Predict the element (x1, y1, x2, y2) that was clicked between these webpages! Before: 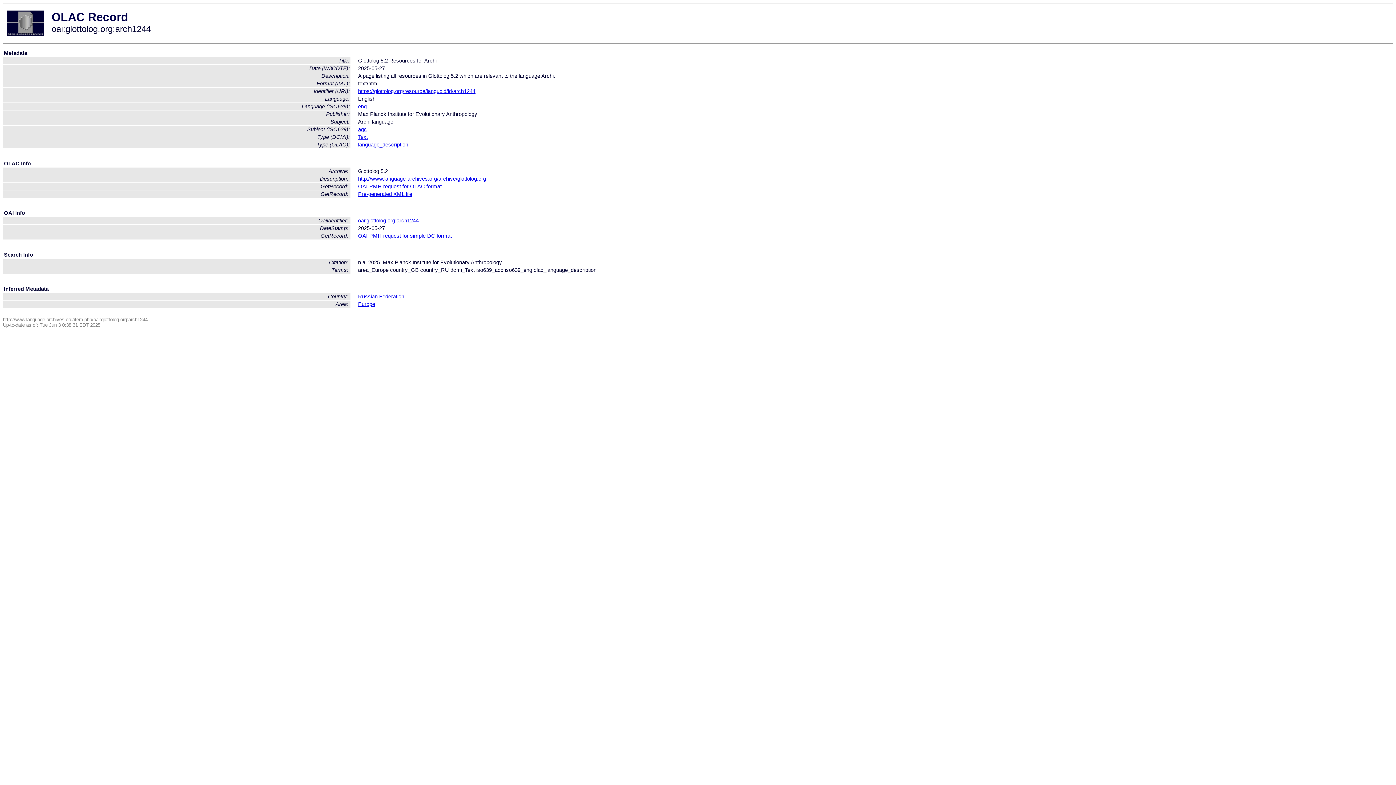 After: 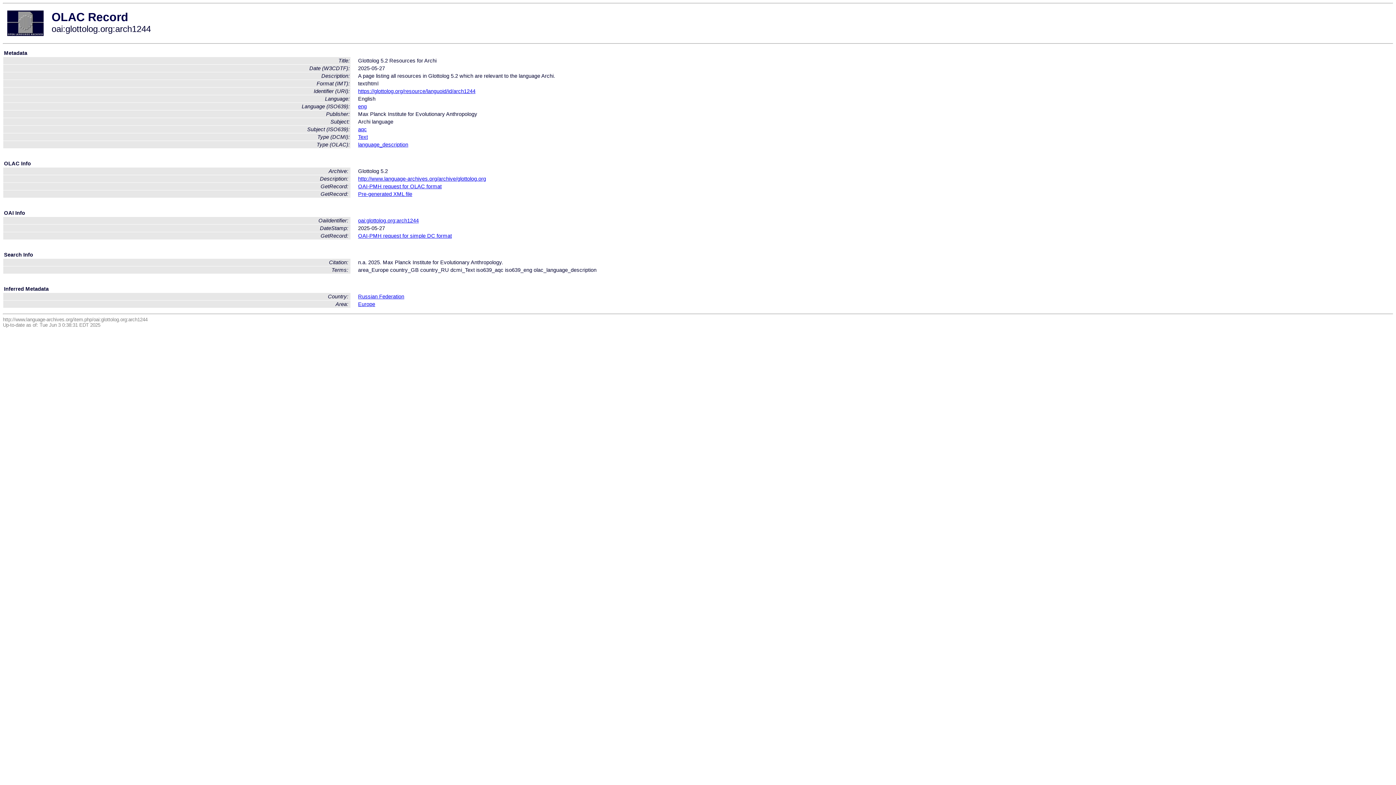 Action: bbox: (358, 217, 418, 223) label: oai:glottolog.org:arch1244